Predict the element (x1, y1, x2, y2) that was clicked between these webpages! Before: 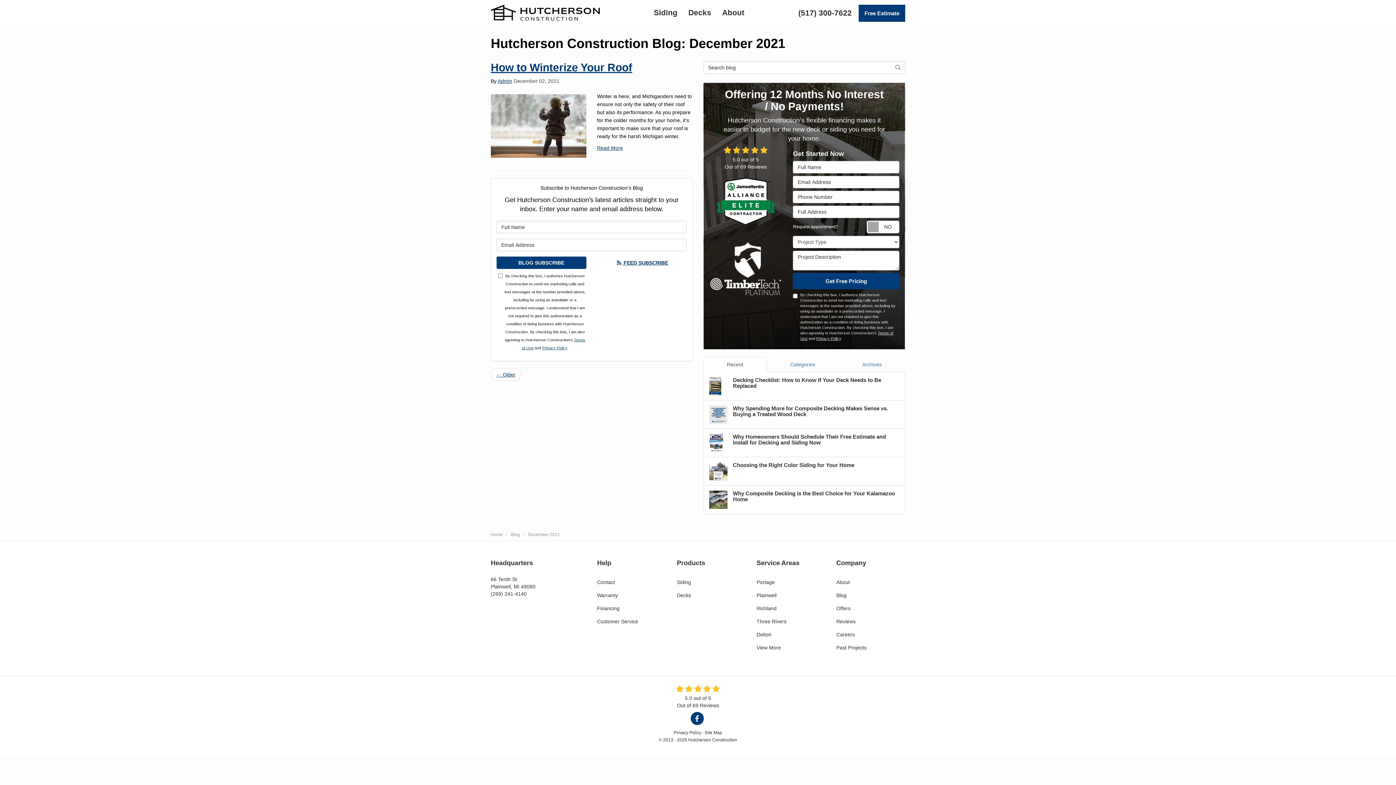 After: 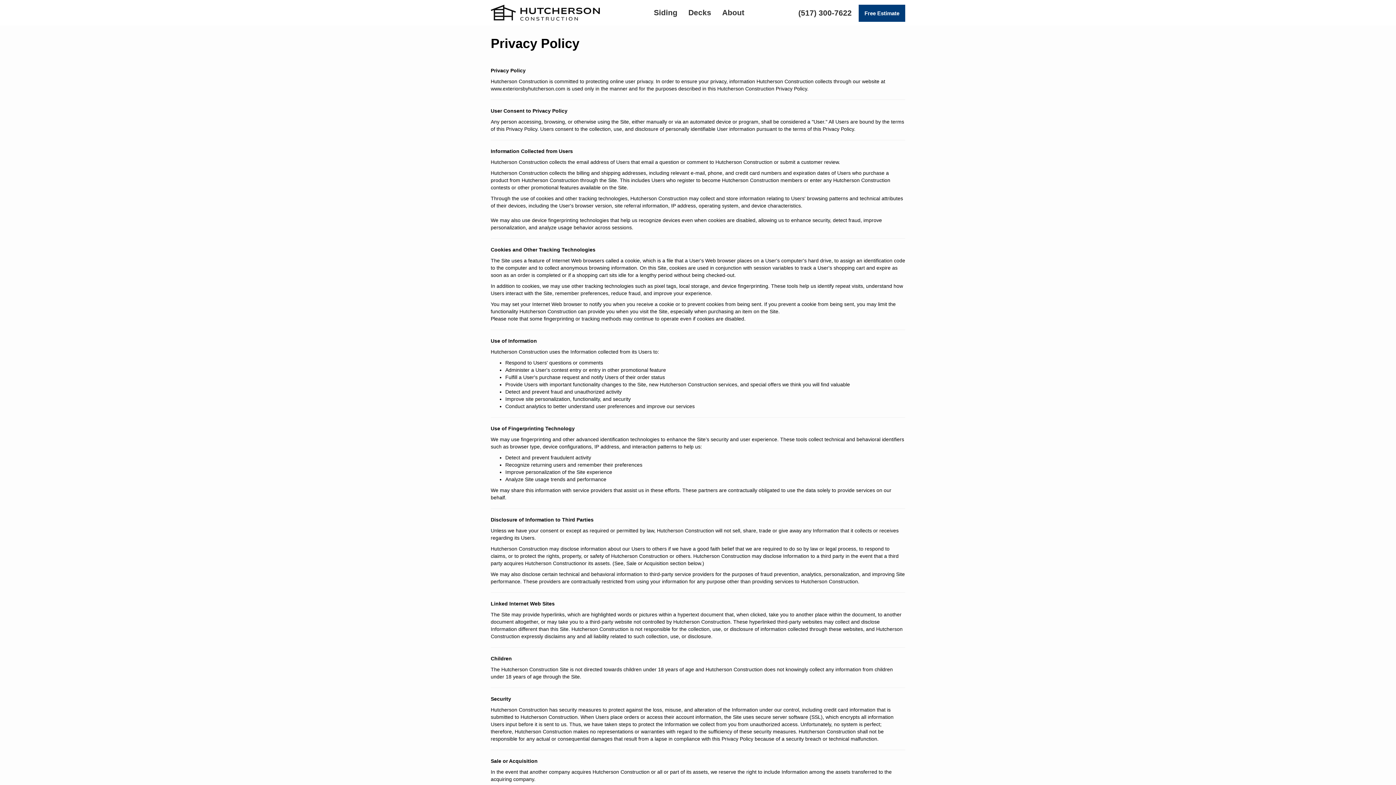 Action: bbox: (674, 730, 701, 735) label: Privacy Policy